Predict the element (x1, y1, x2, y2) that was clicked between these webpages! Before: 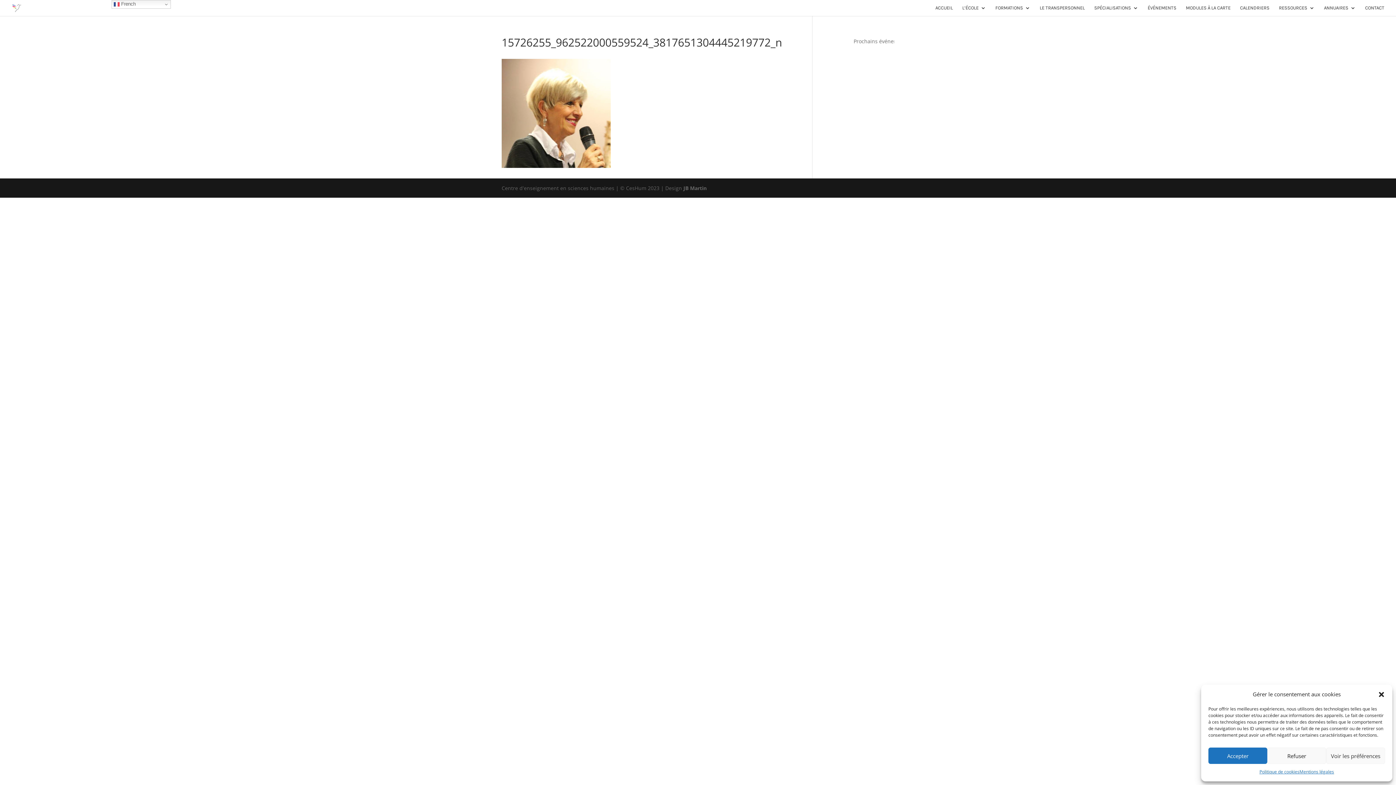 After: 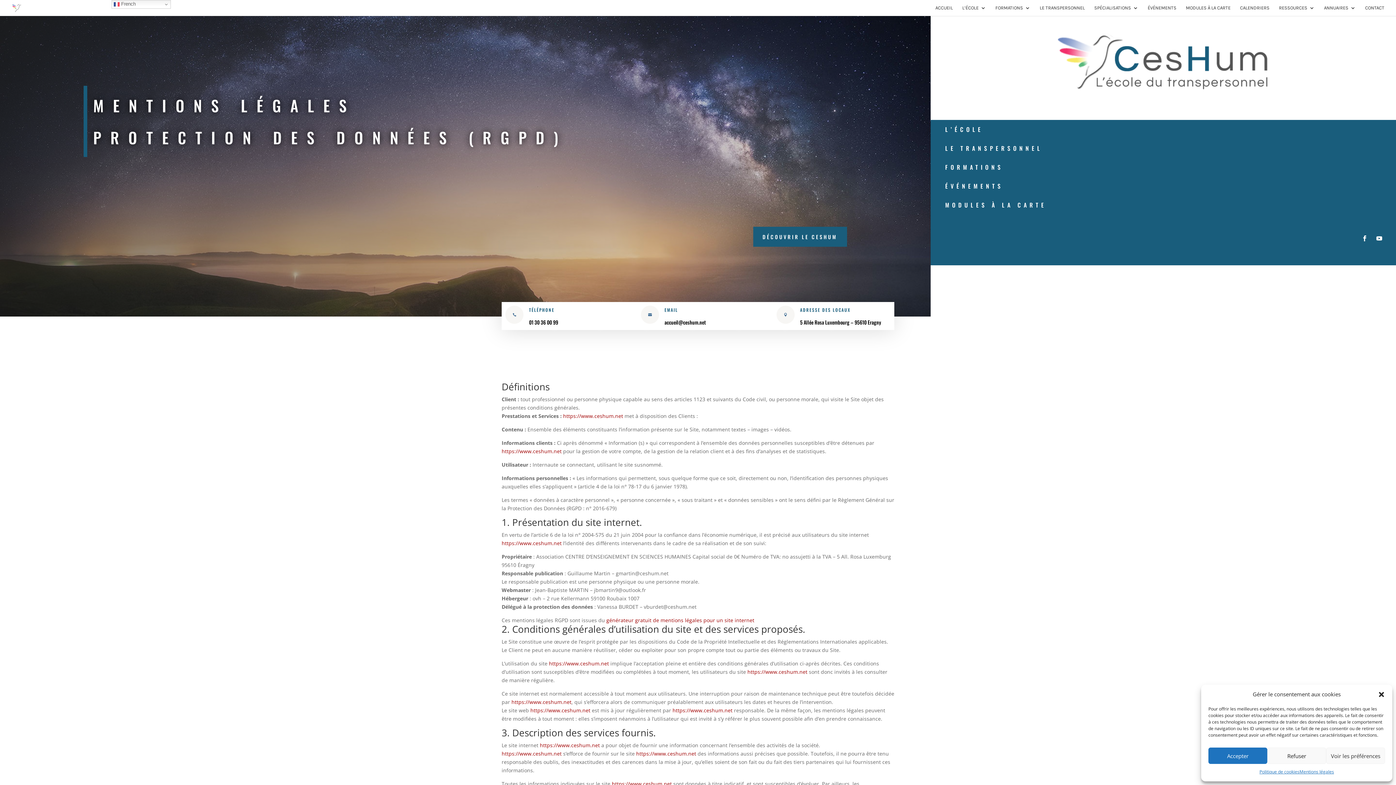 Action: bbox: (1299, 768, 1334, 776) label: Mentions légales